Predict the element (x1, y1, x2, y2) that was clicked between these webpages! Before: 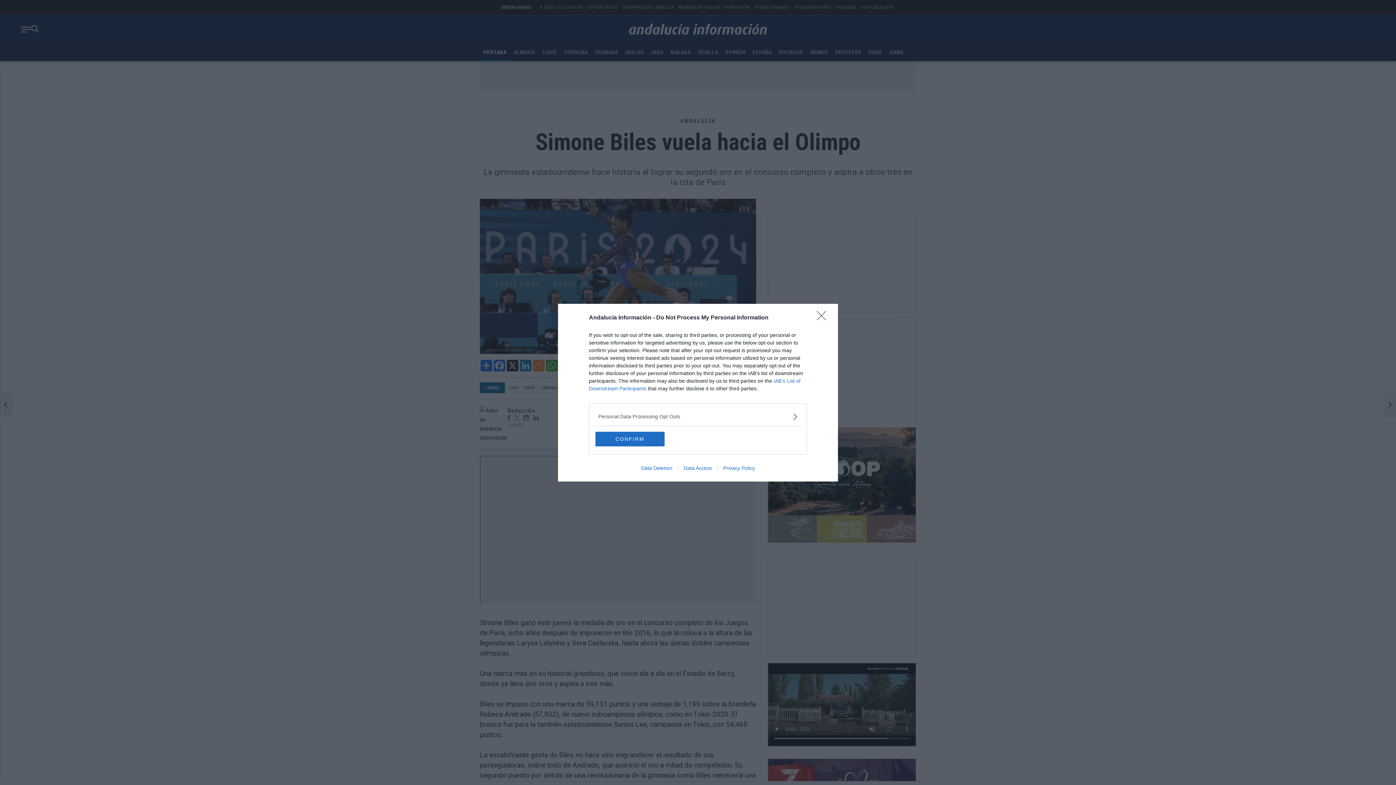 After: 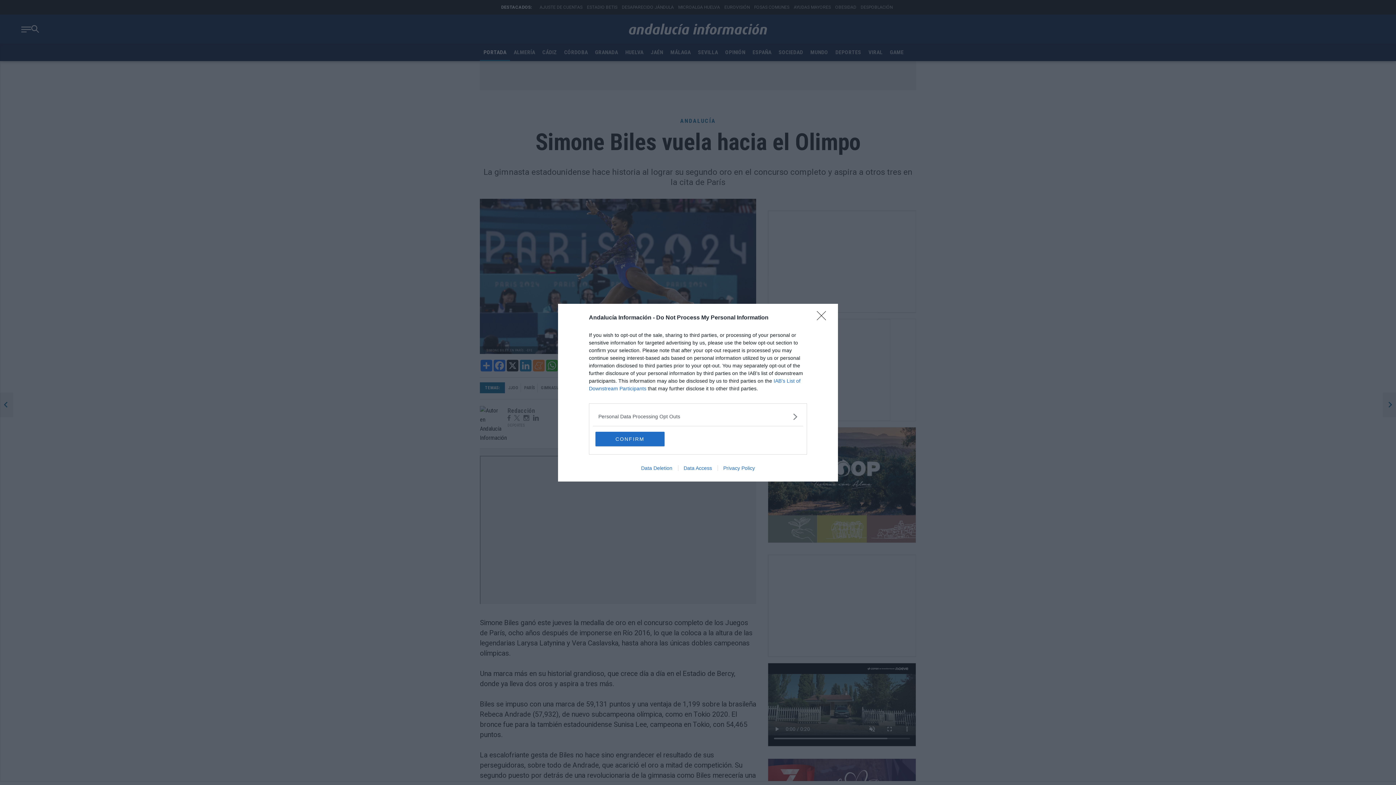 Action: label: Data Deletion bbox: (635, 465, 678, 471)